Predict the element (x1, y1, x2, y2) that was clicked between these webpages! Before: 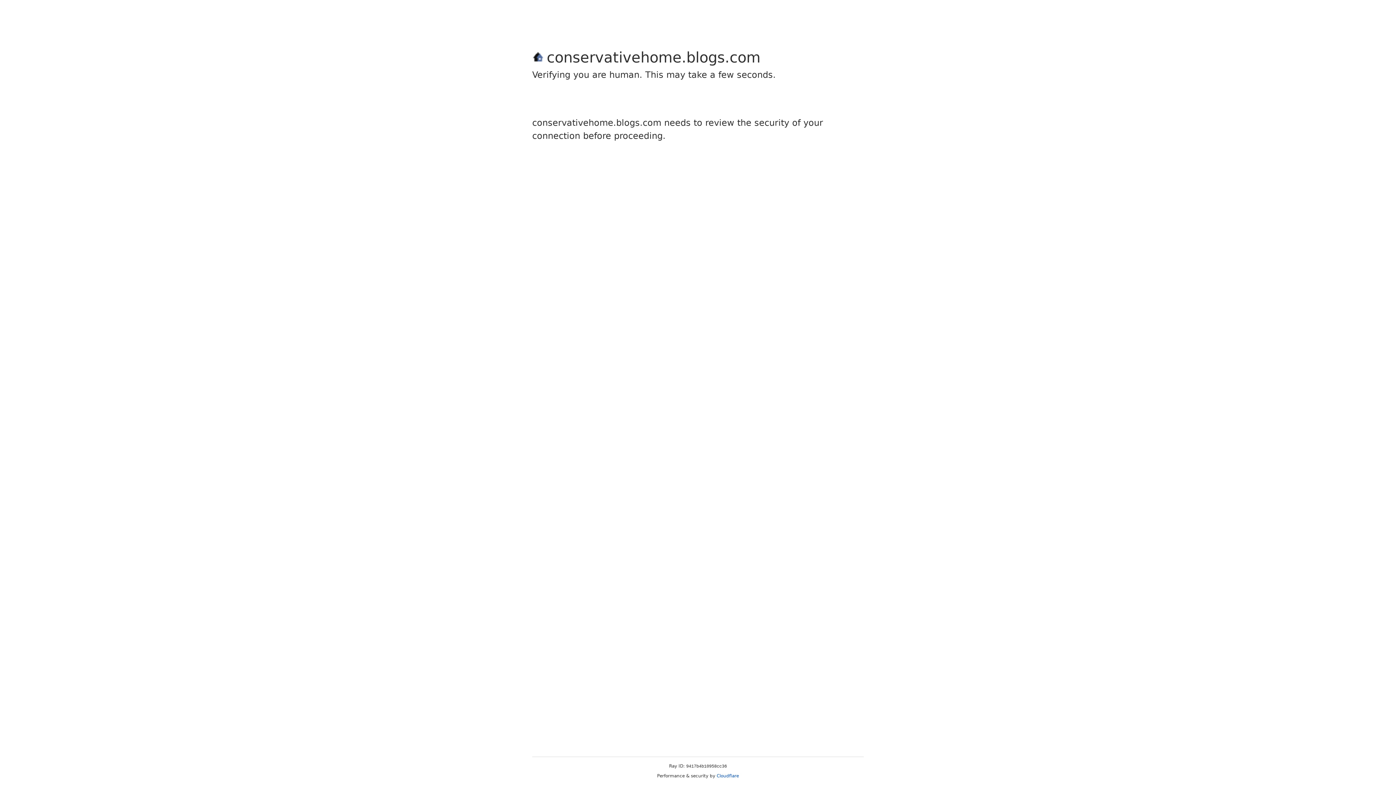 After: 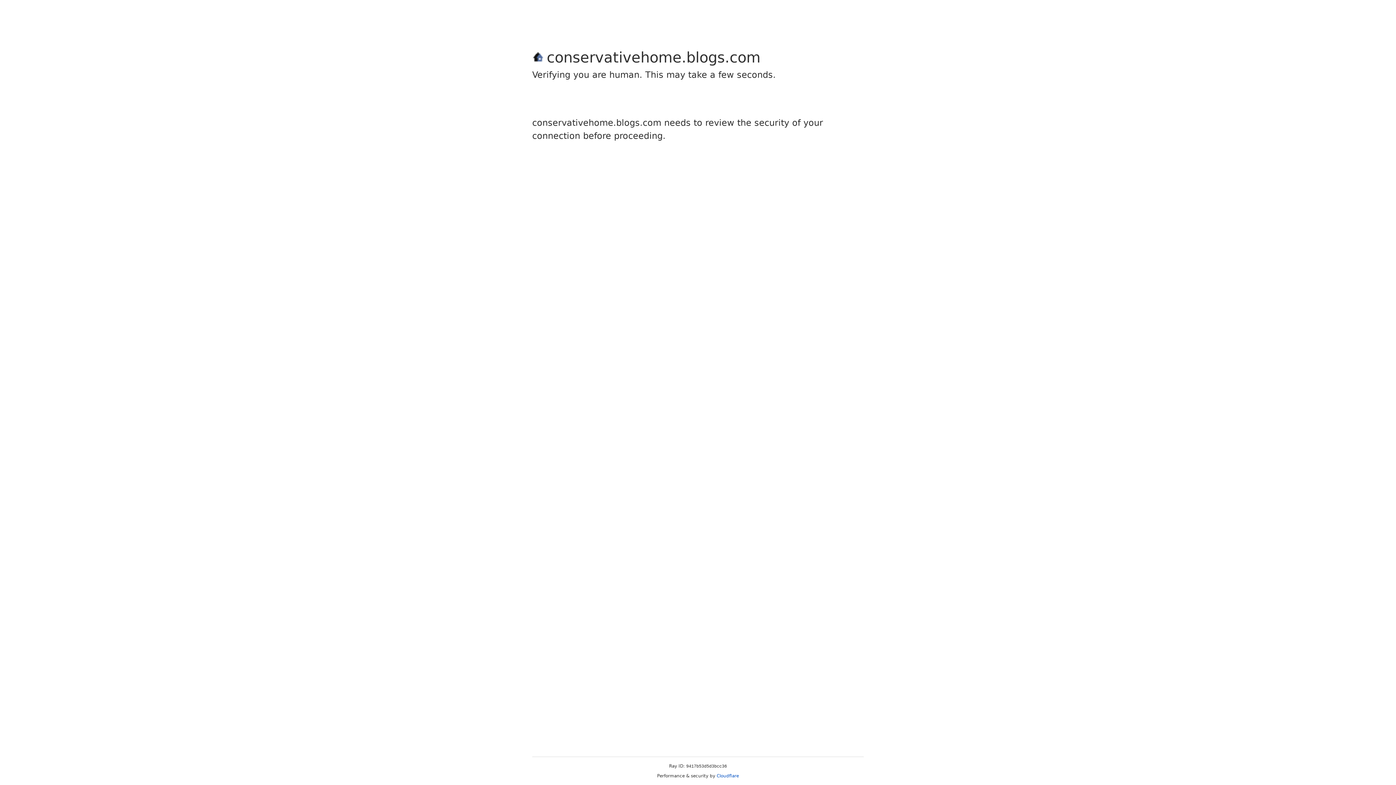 Action: label: Cloudflare bbox: (716, 773, 739, 778)